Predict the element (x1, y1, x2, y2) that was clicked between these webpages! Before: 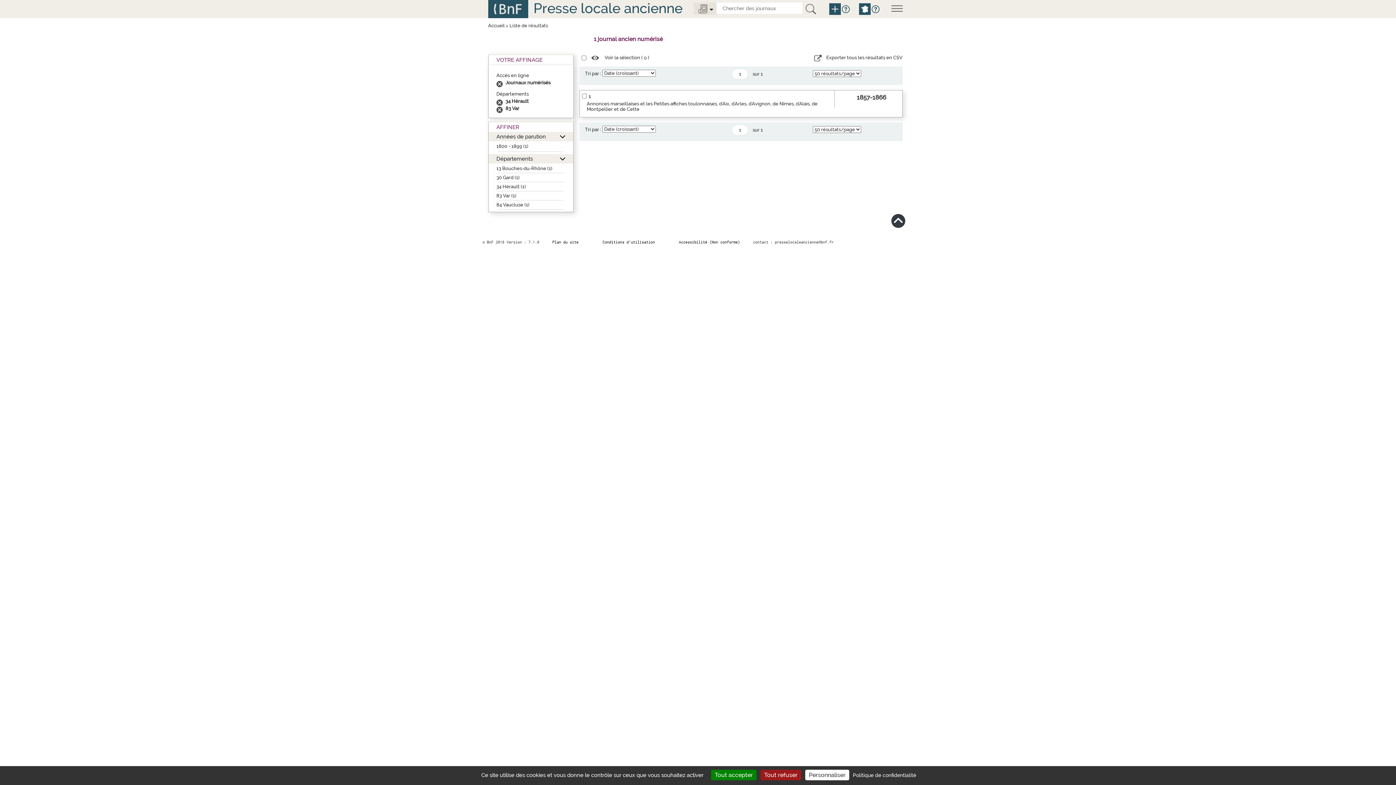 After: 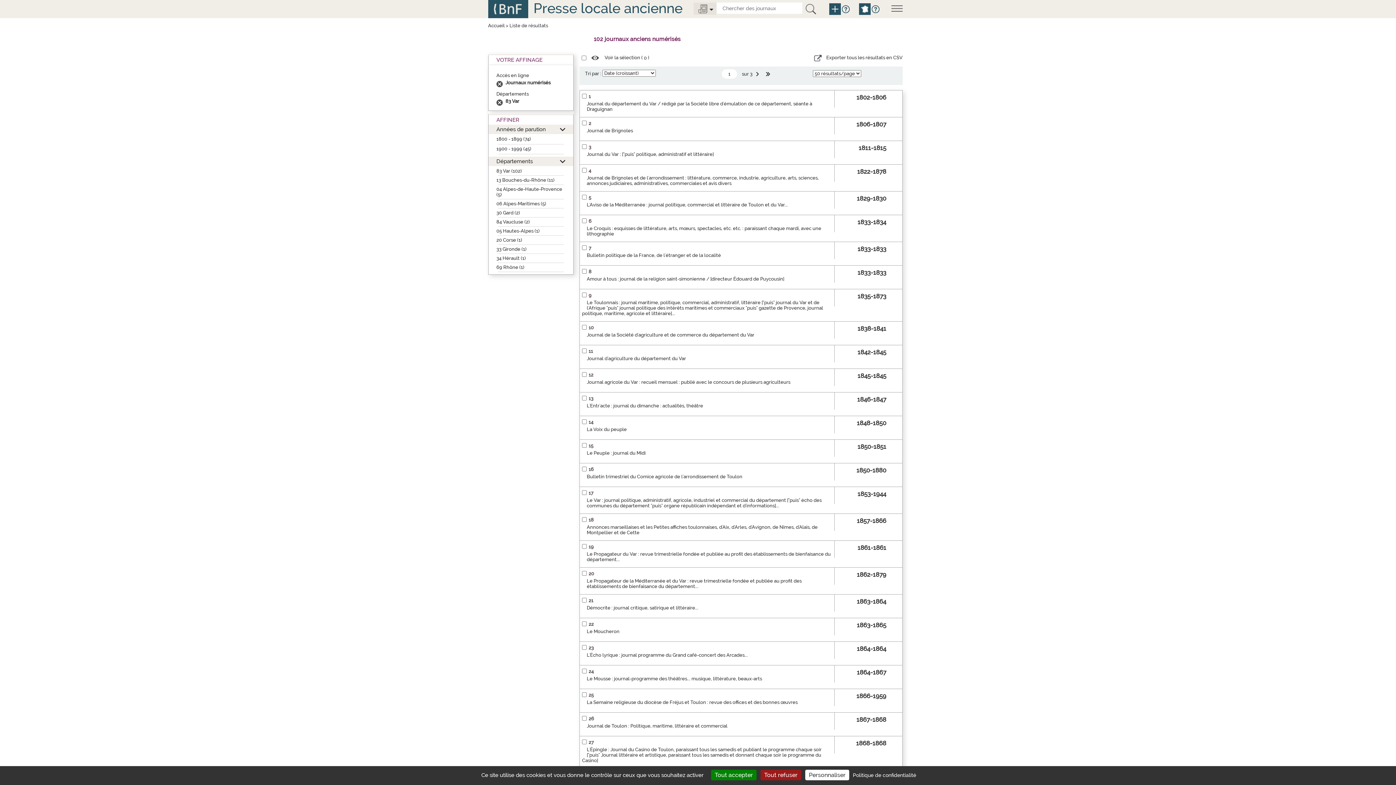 Action: bbox: (496, 98, 505, 104)